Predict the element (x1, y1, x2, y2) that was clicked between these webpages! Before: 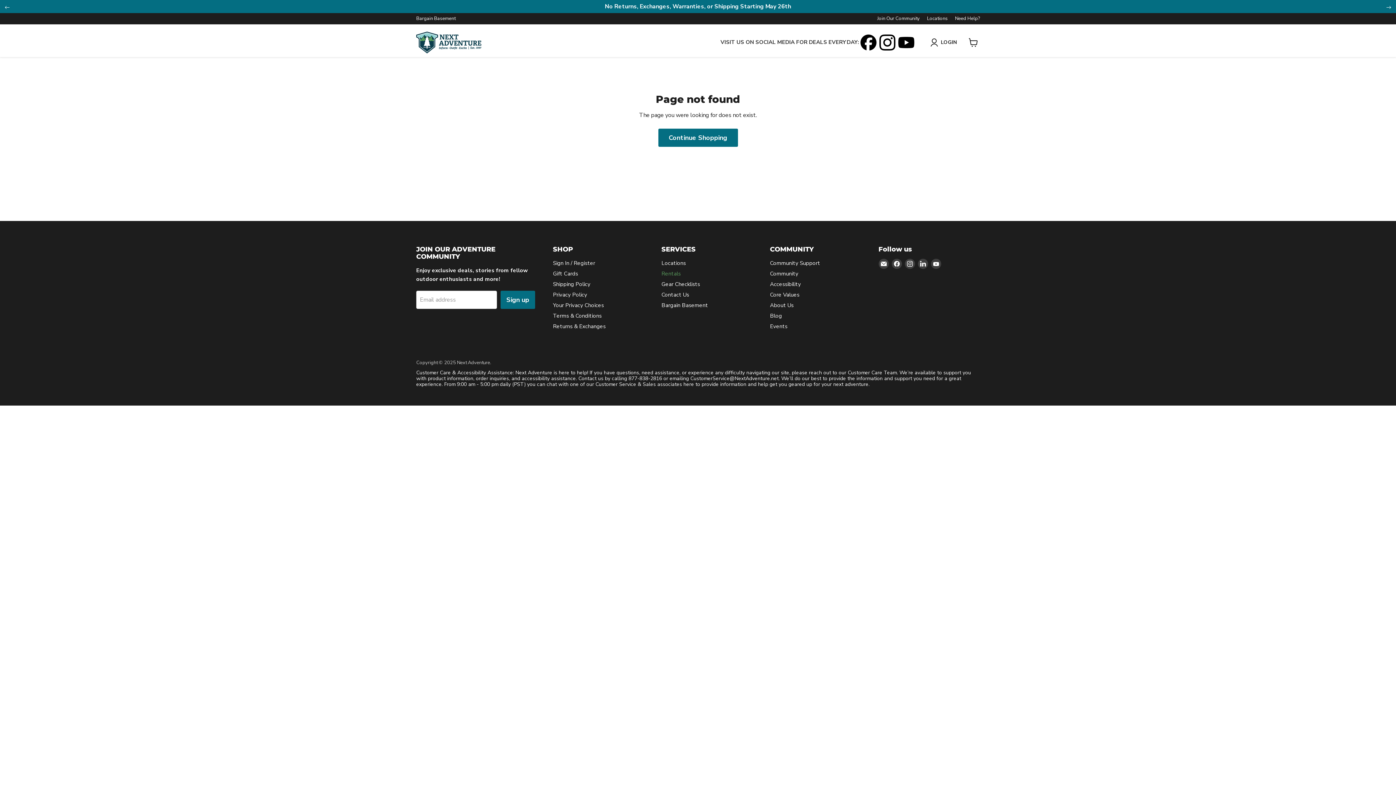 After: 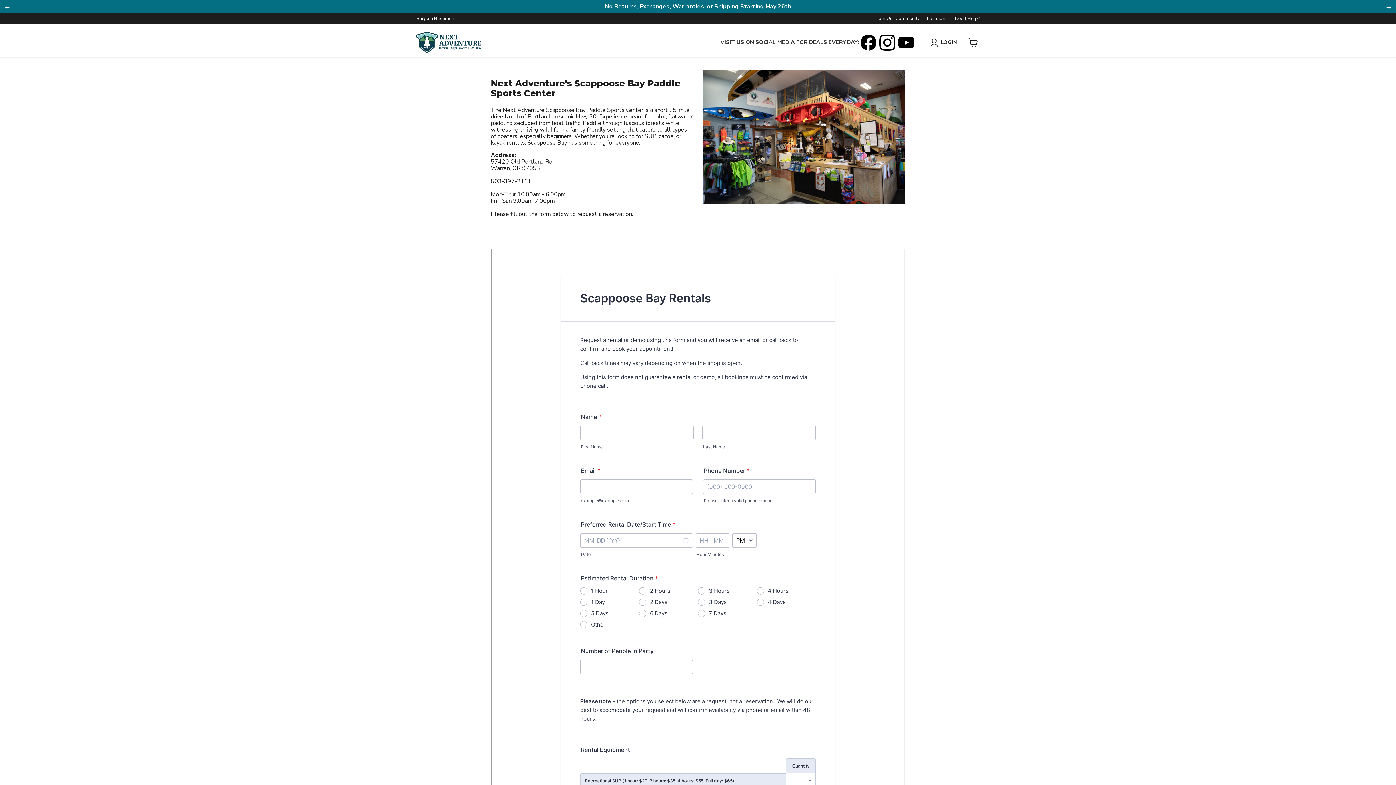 Action: bbox: (1, 4, 1394, 8)